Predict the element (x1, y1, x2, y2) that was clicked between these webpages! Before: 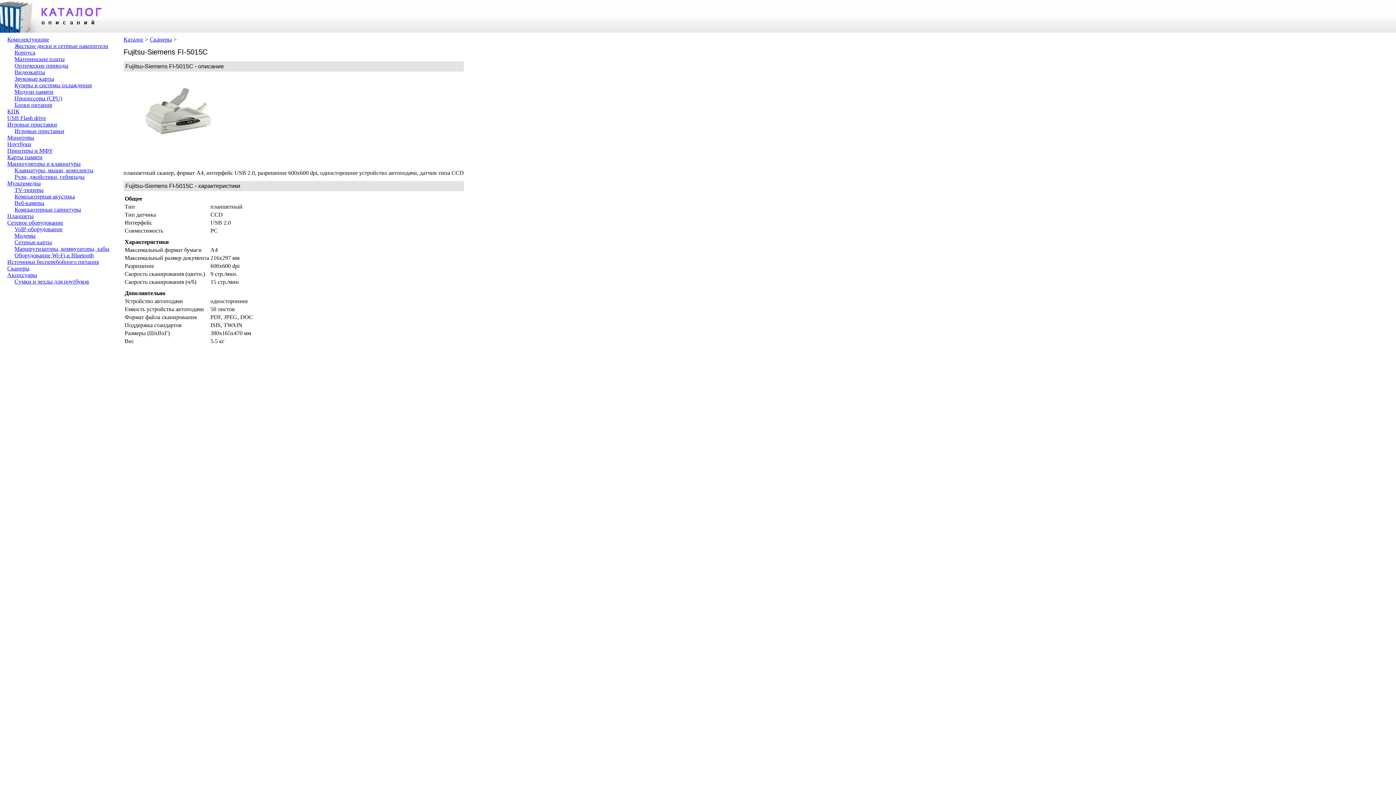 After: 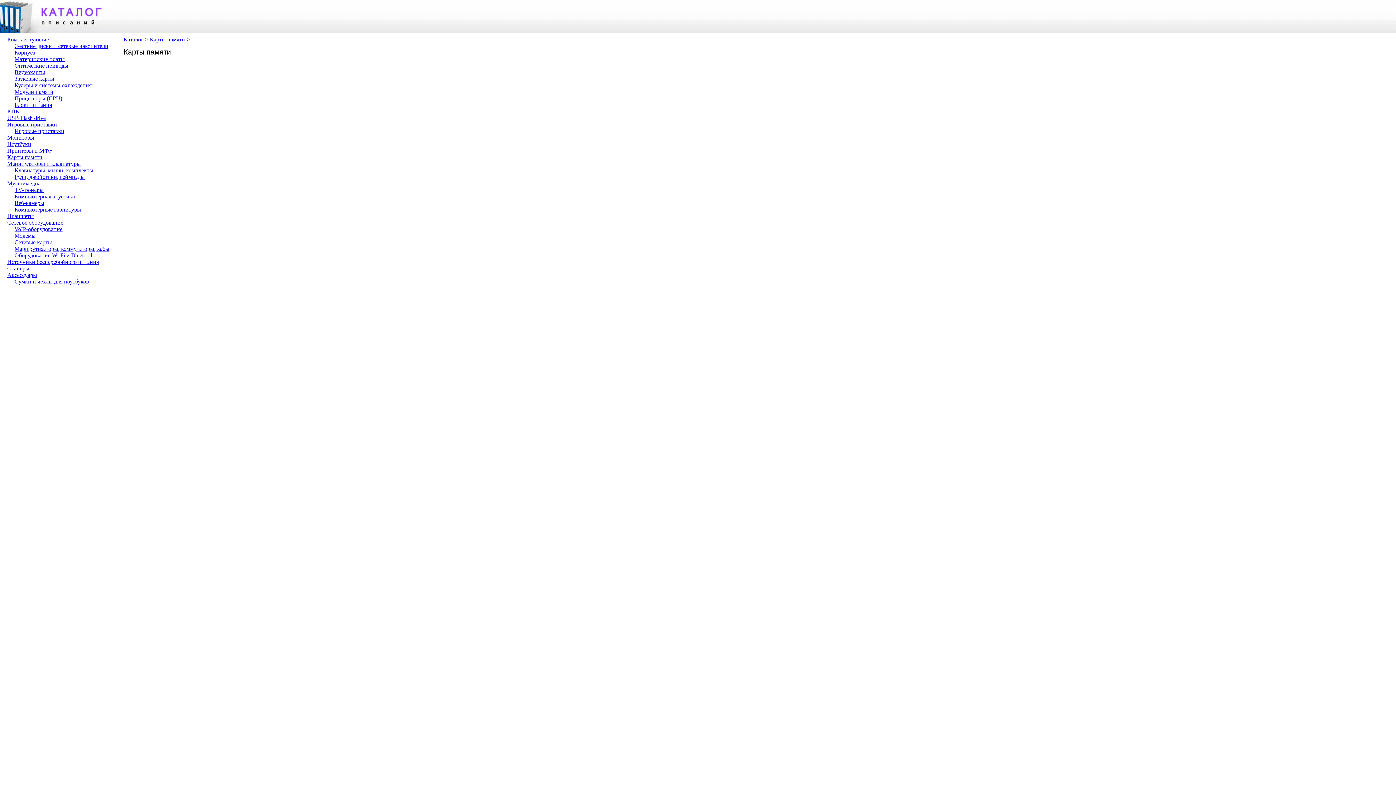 Action: bbox: (7, 154, 42, 160) label: Карты памяти